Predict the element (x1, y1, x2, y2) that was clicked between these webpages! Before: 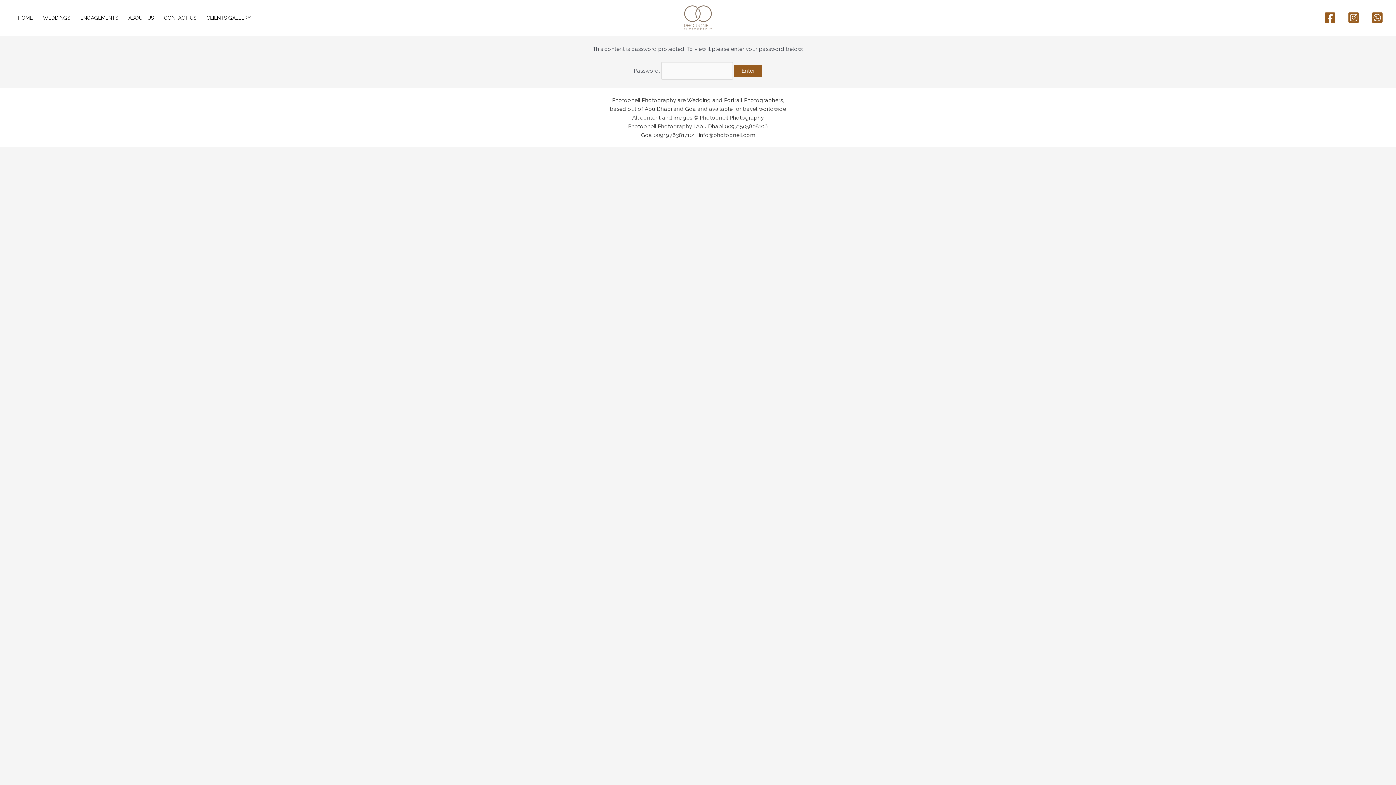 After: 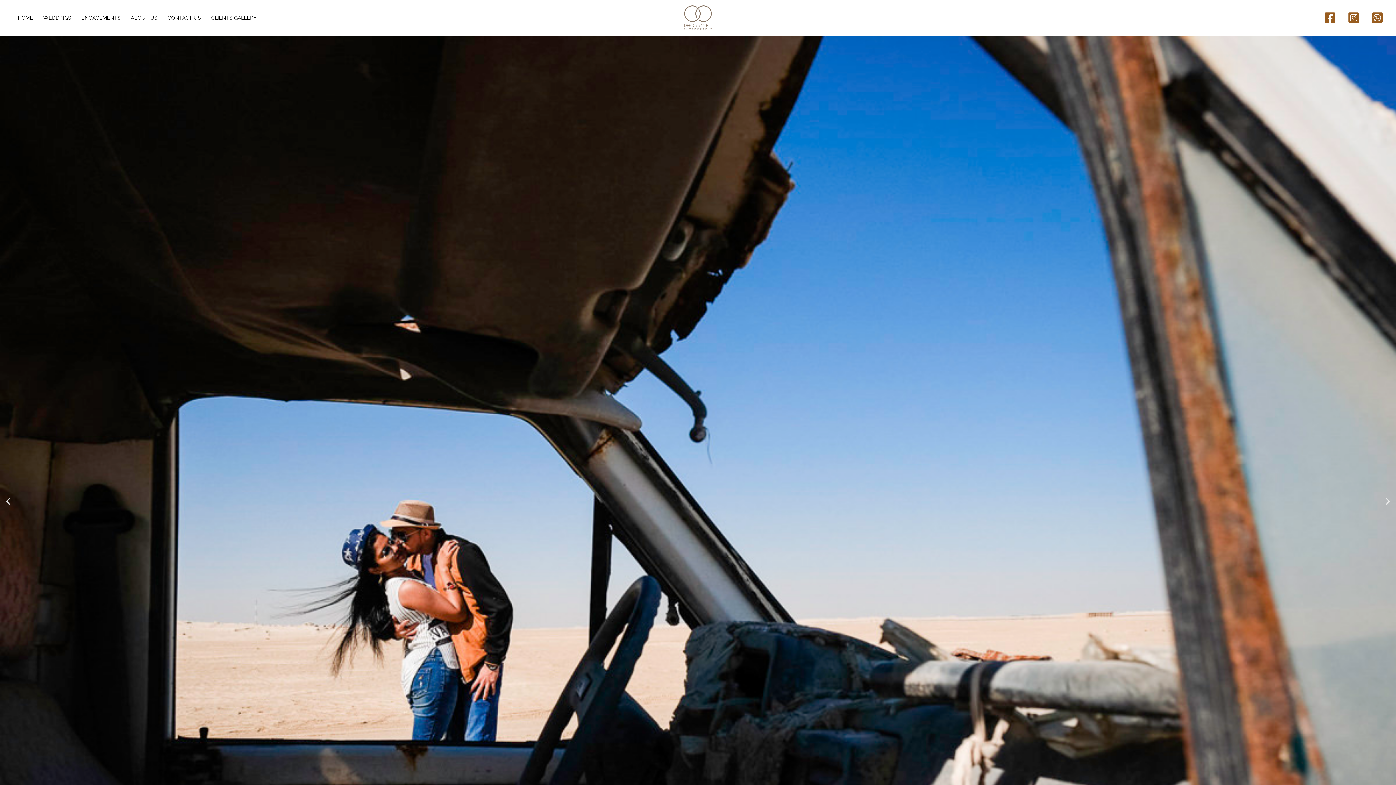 Action: label: ENGAGEMENTS bbox: (75, 10, 123, 24)